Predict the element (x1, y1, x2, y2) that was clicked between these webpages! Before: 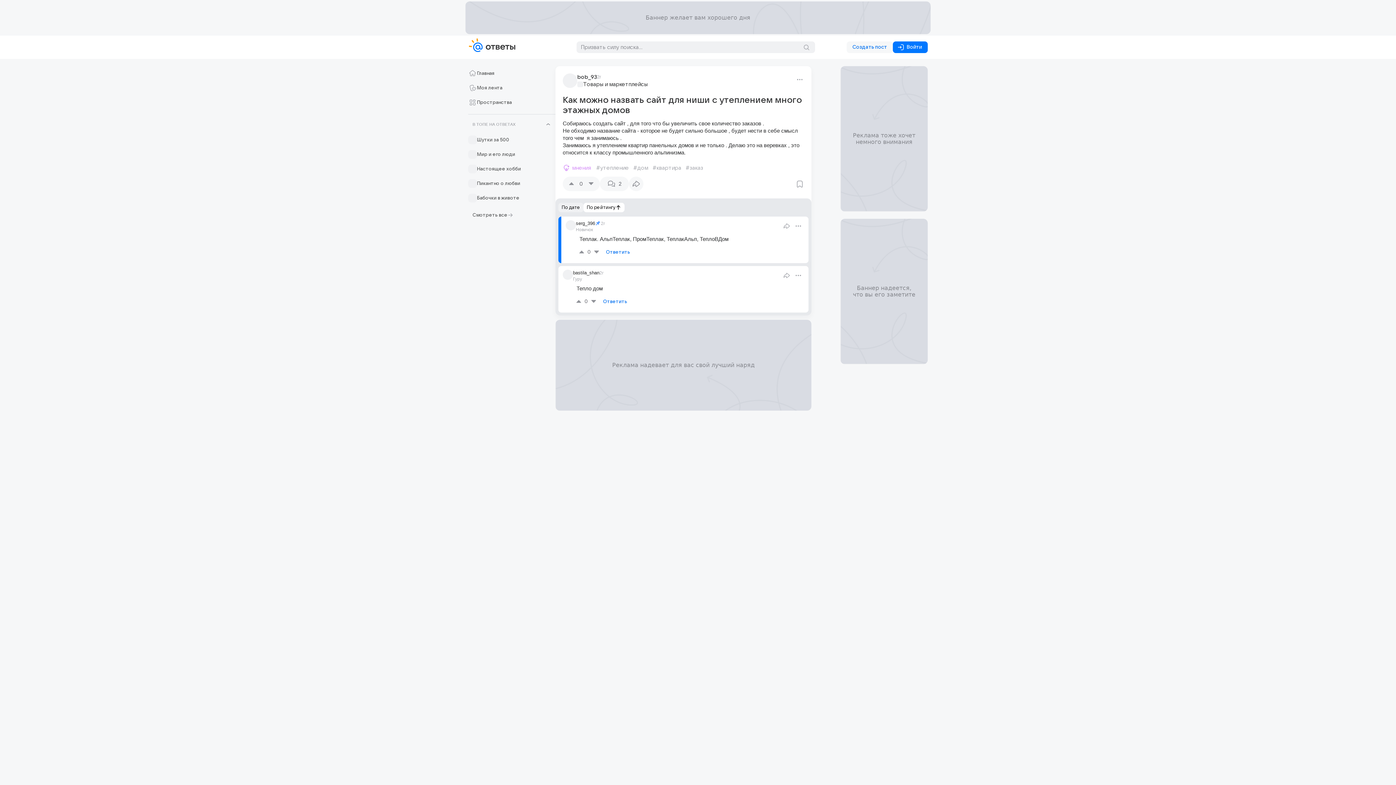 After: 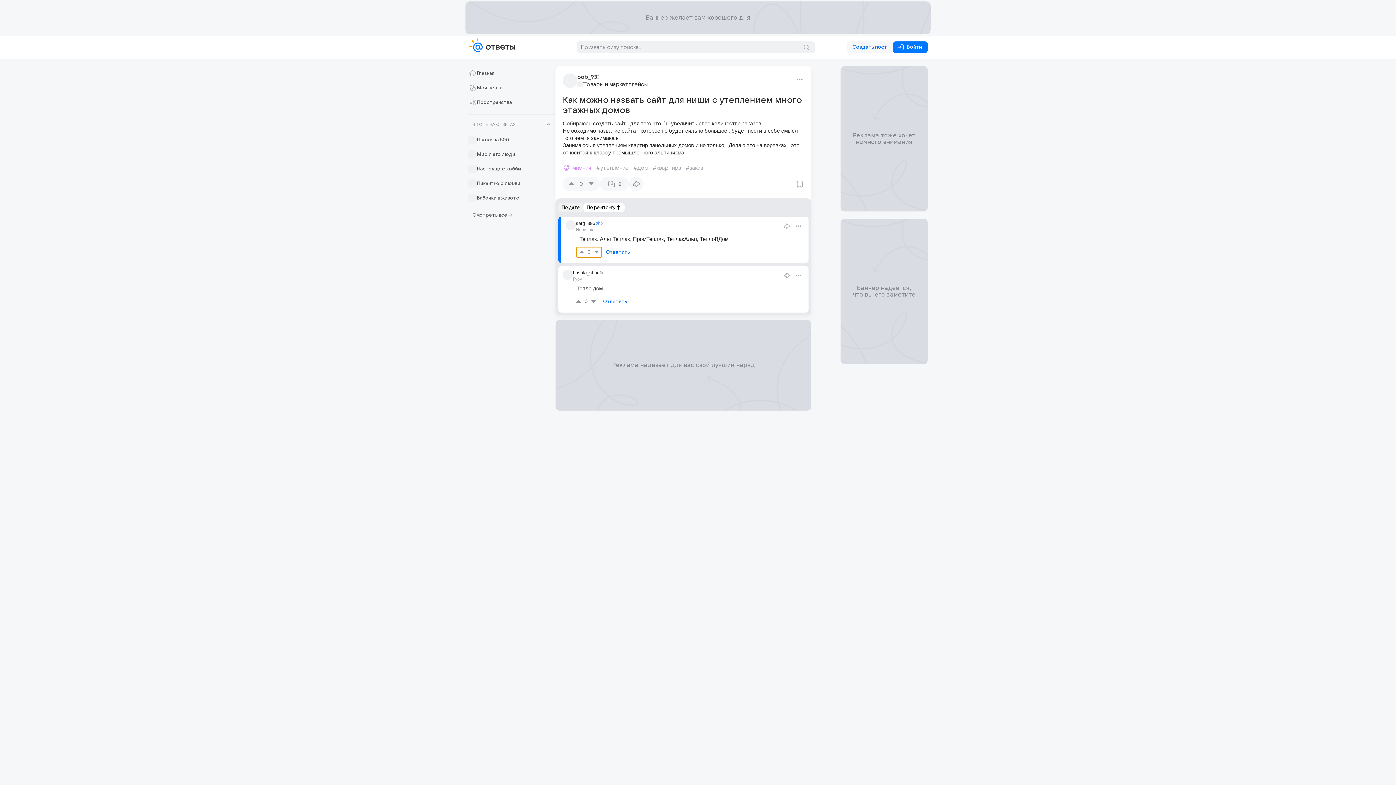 Action: bbox: (576, 247, 601, 257) label: 0
0